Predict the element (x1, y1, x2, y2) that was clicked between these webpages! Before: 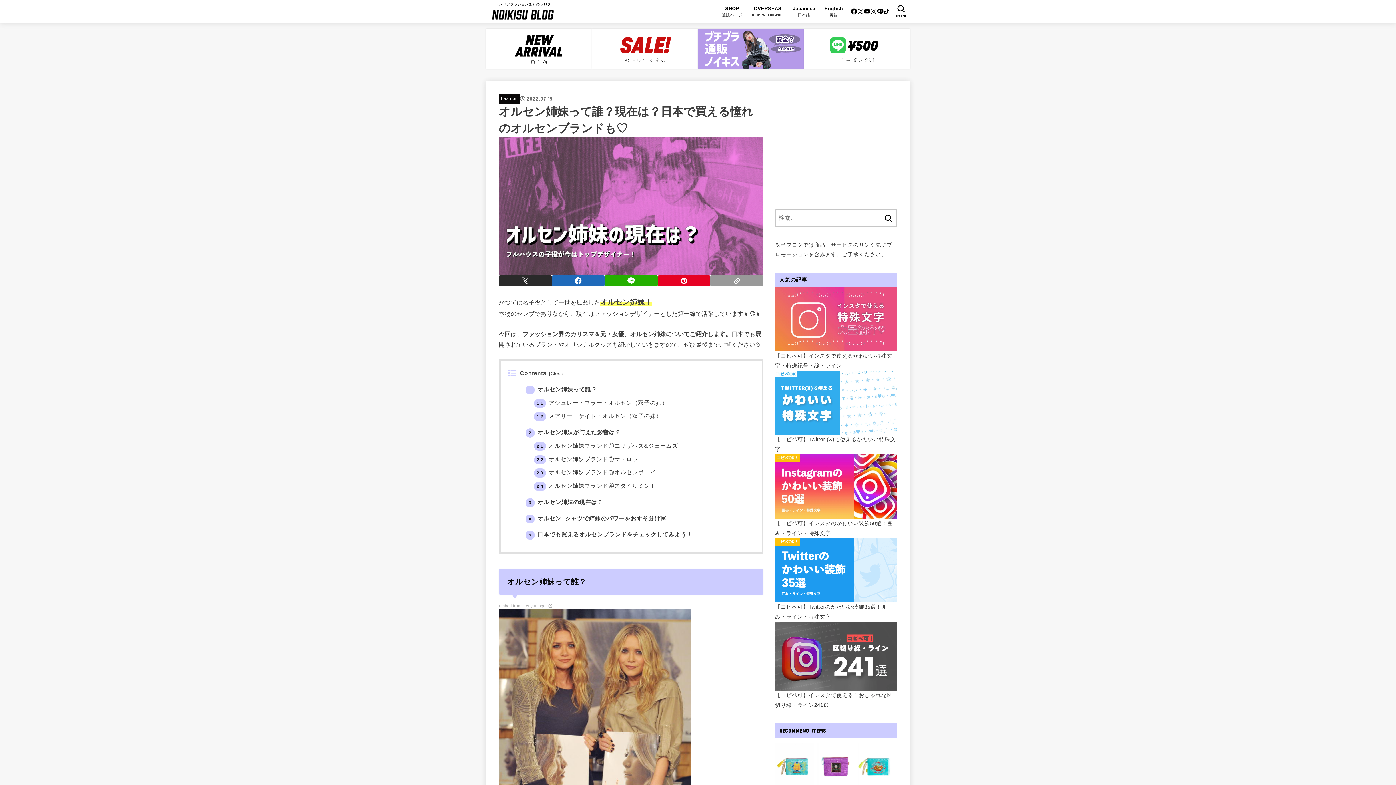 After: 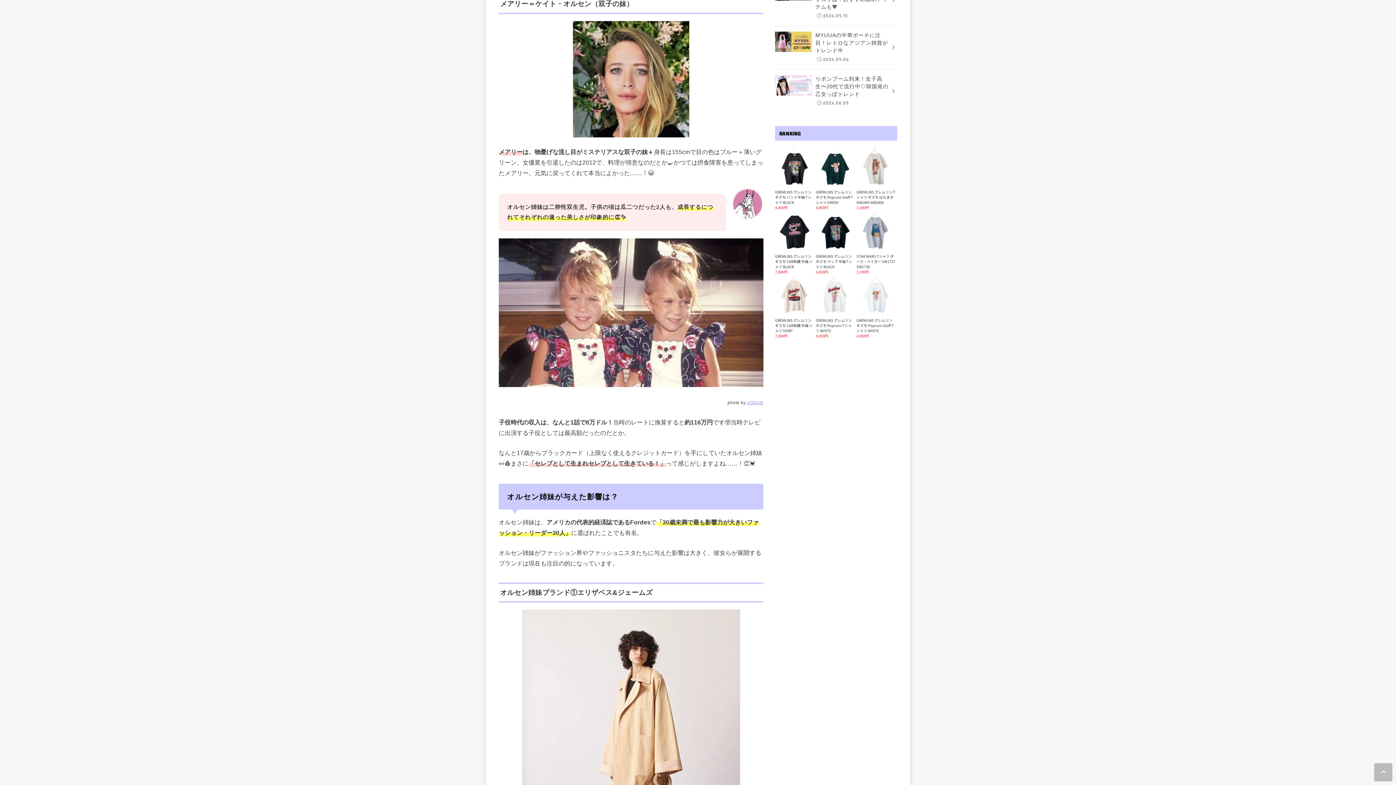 Action: label: 1.2 メアリー＝ケイト・オルセン（双子の妹） bbox: (534, 413, 662, 419)